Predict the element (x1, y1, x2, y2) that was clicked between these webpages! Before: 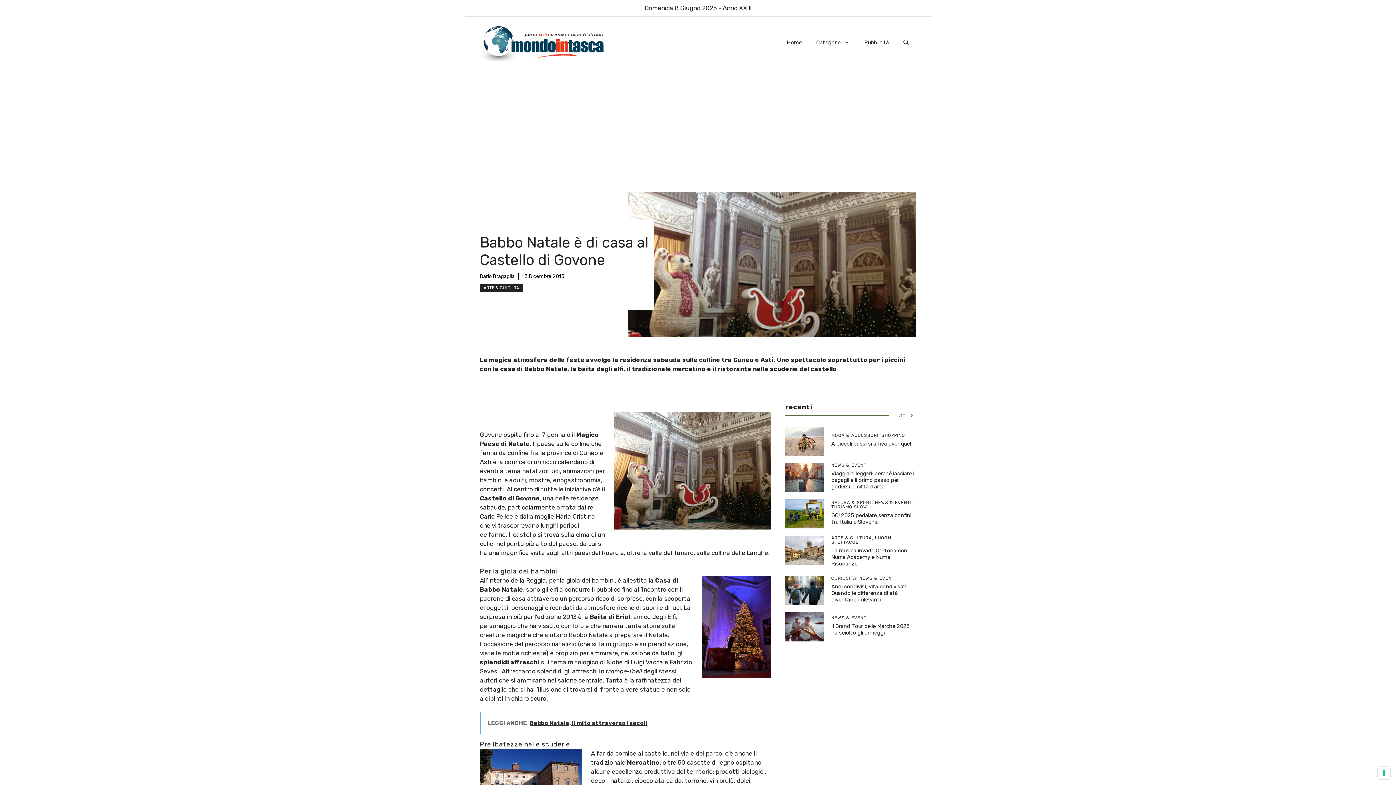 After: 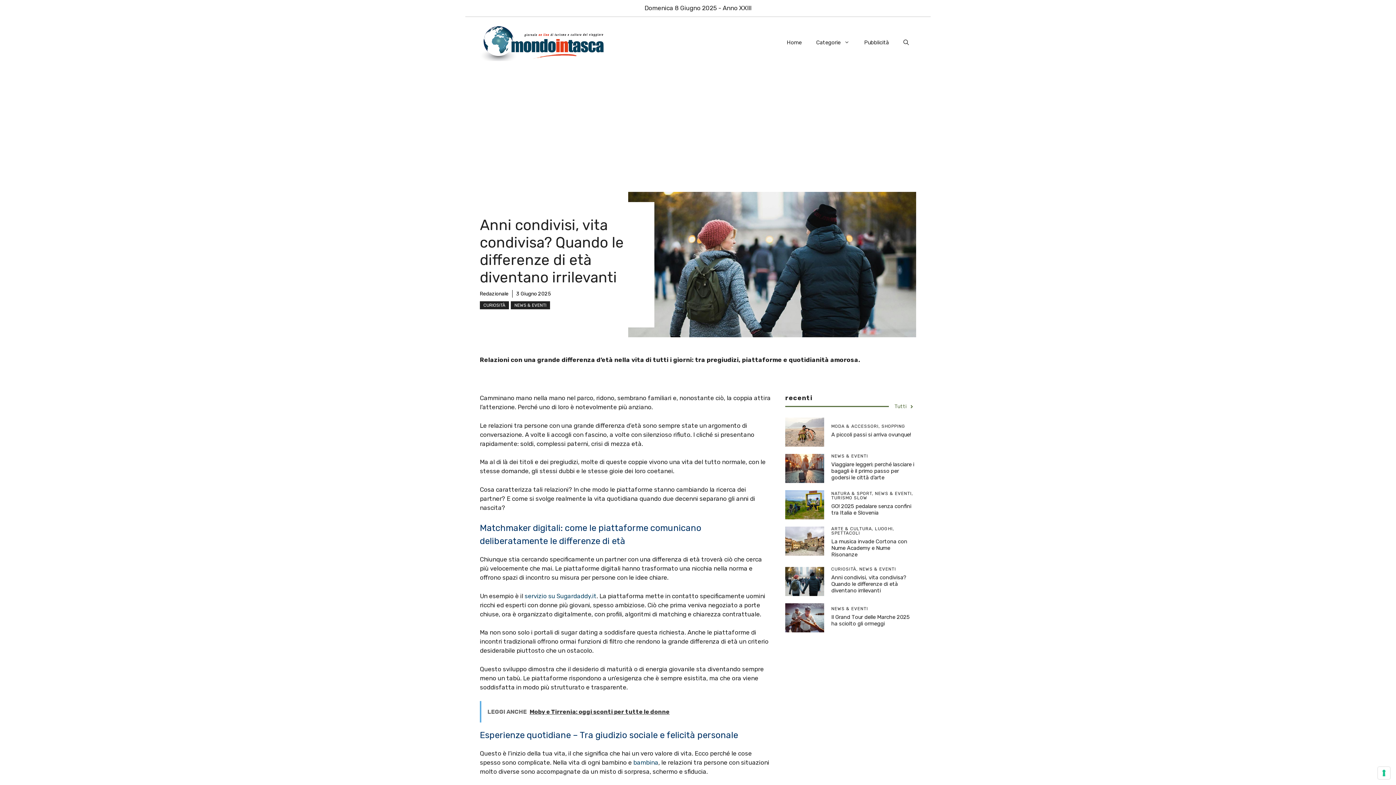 Action: bbox: (785, 586, 824, 593)